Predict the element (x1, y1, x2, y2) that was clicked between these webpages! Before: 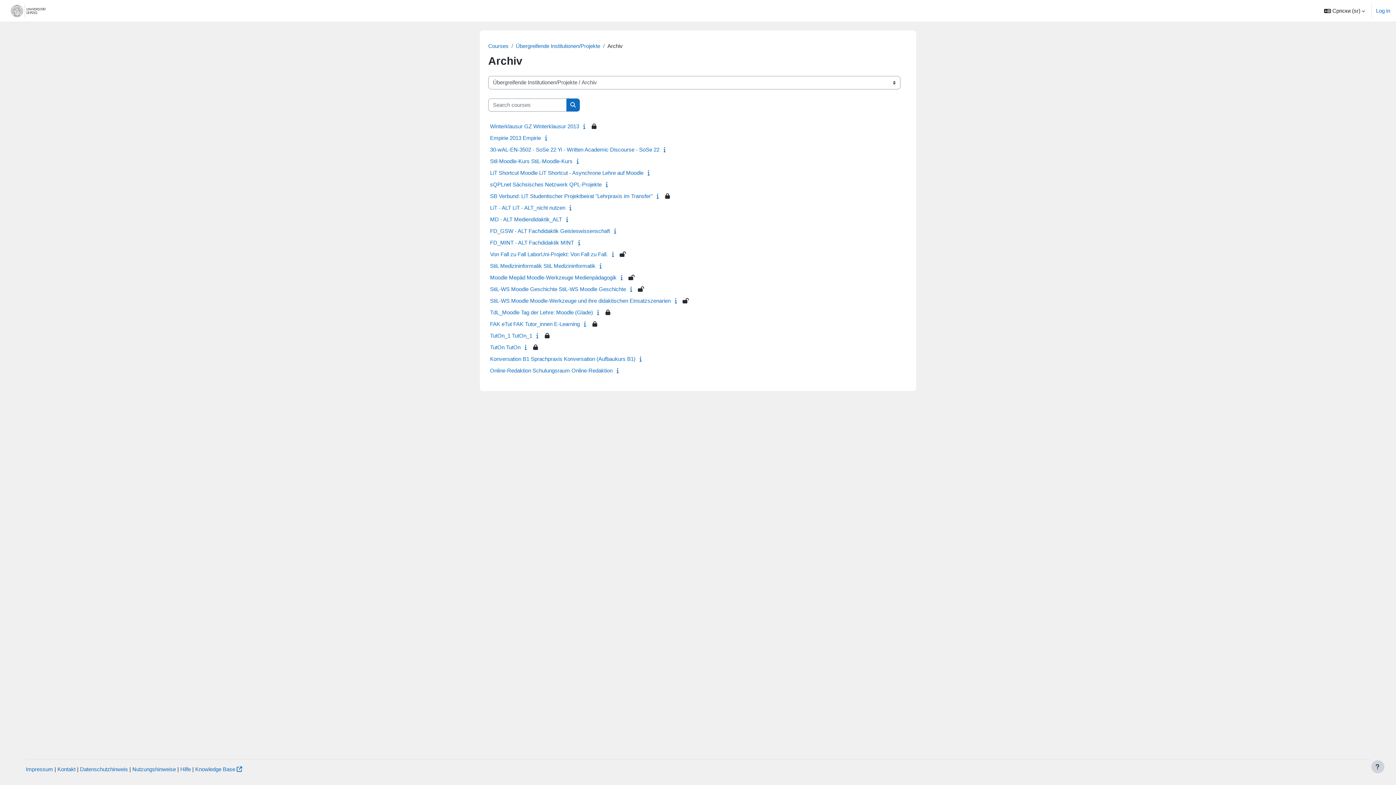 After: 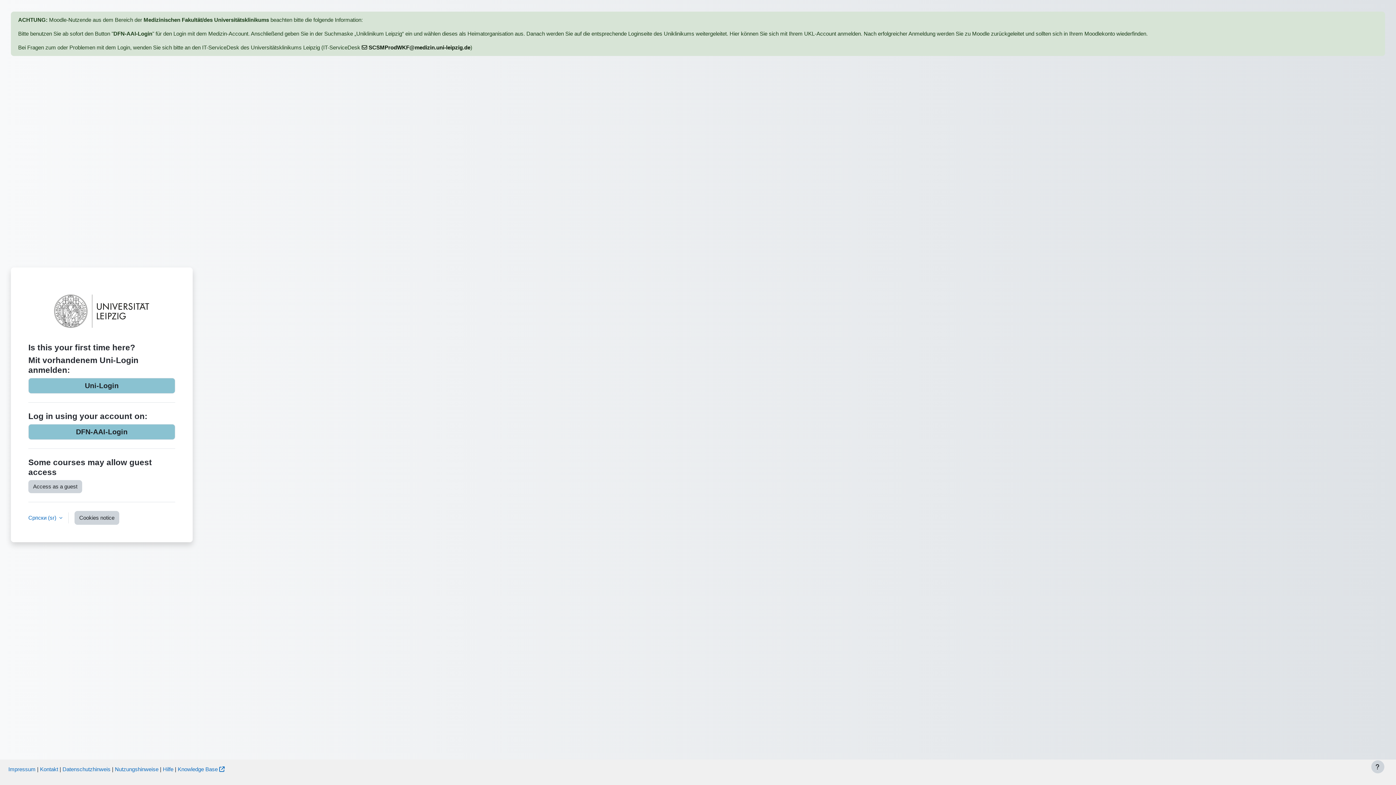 Action: bbox: (490, 286, 626, 292) label: StiL-WS Moodle Geschichte StiL-WS Moodle Geschichte